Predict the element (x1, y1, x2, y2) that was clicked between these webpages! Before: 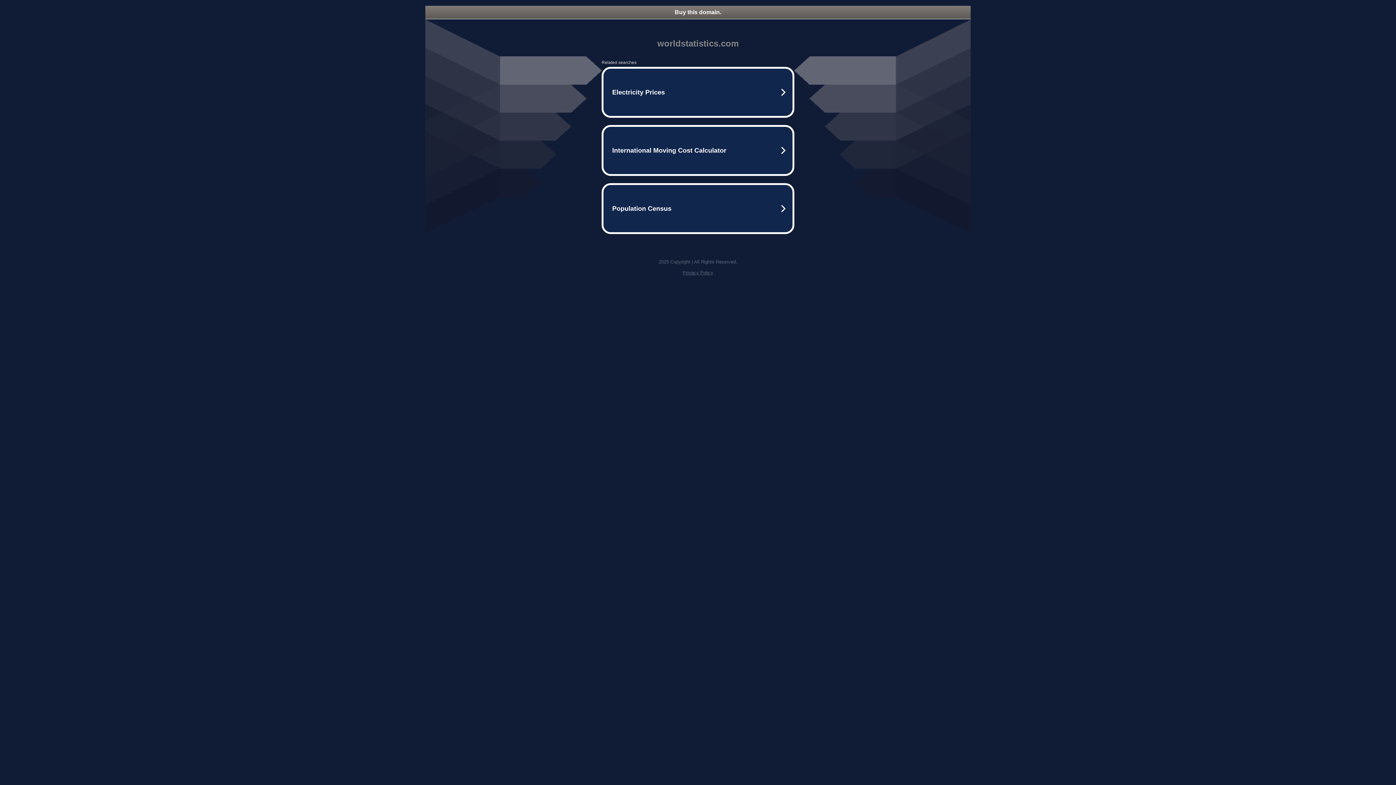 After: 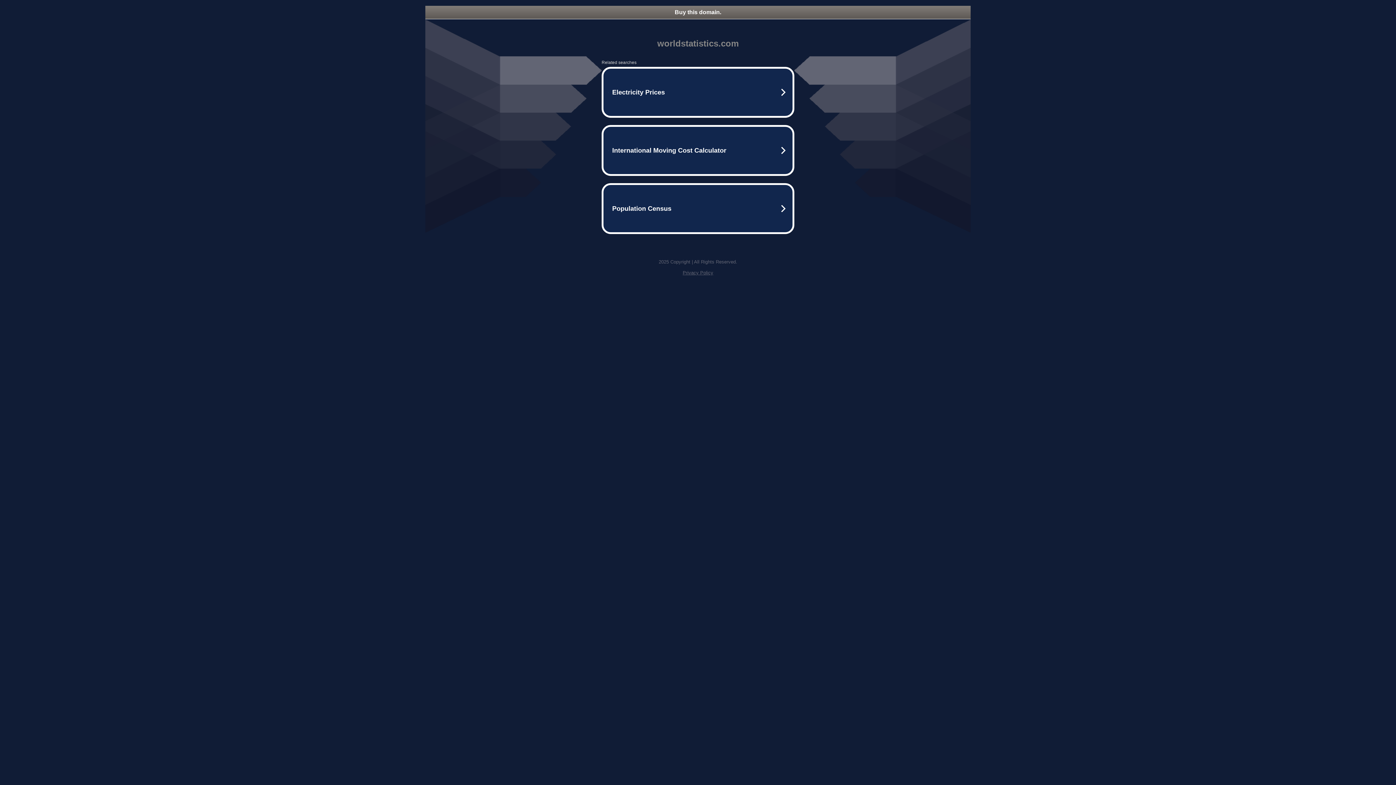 Action: label: Buy this domain. bbox: (425, 5, 970, 18)